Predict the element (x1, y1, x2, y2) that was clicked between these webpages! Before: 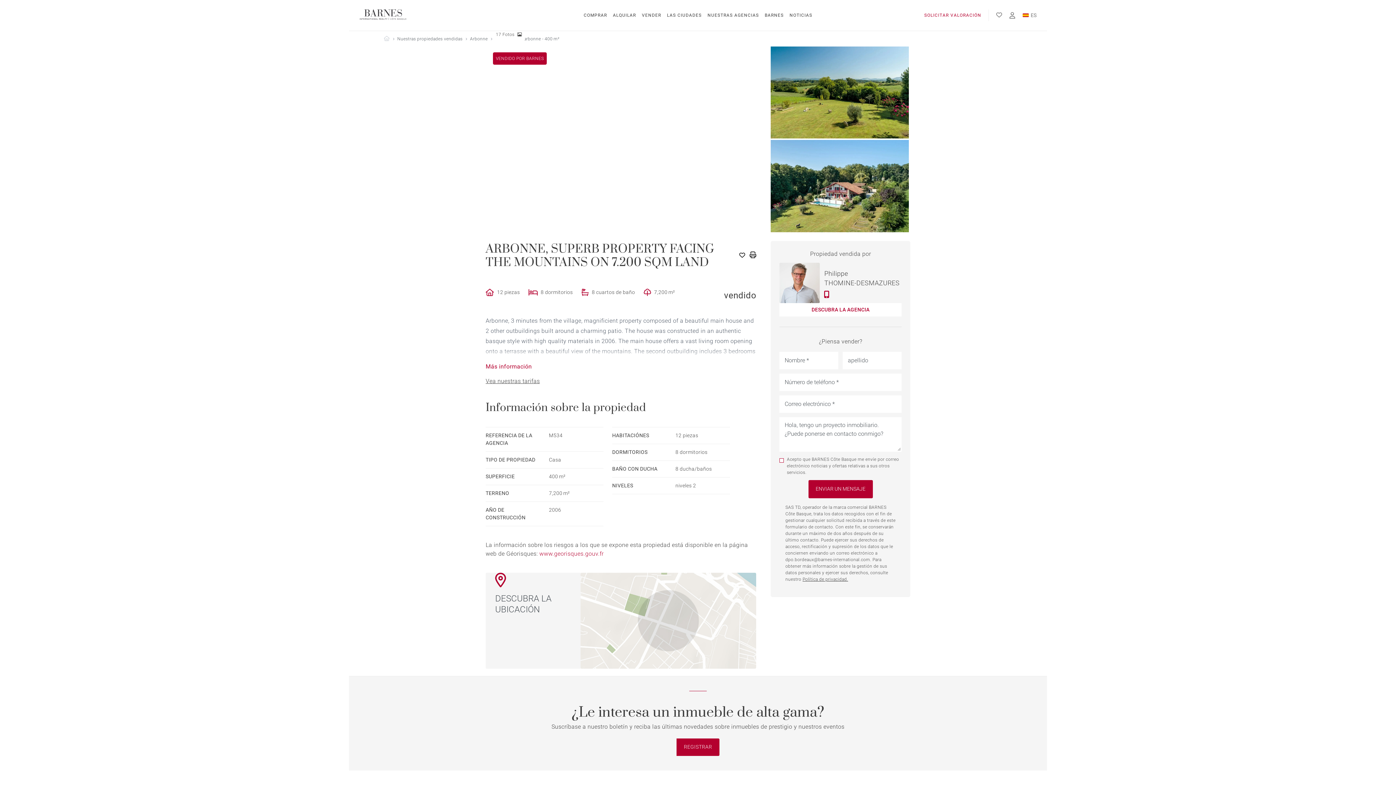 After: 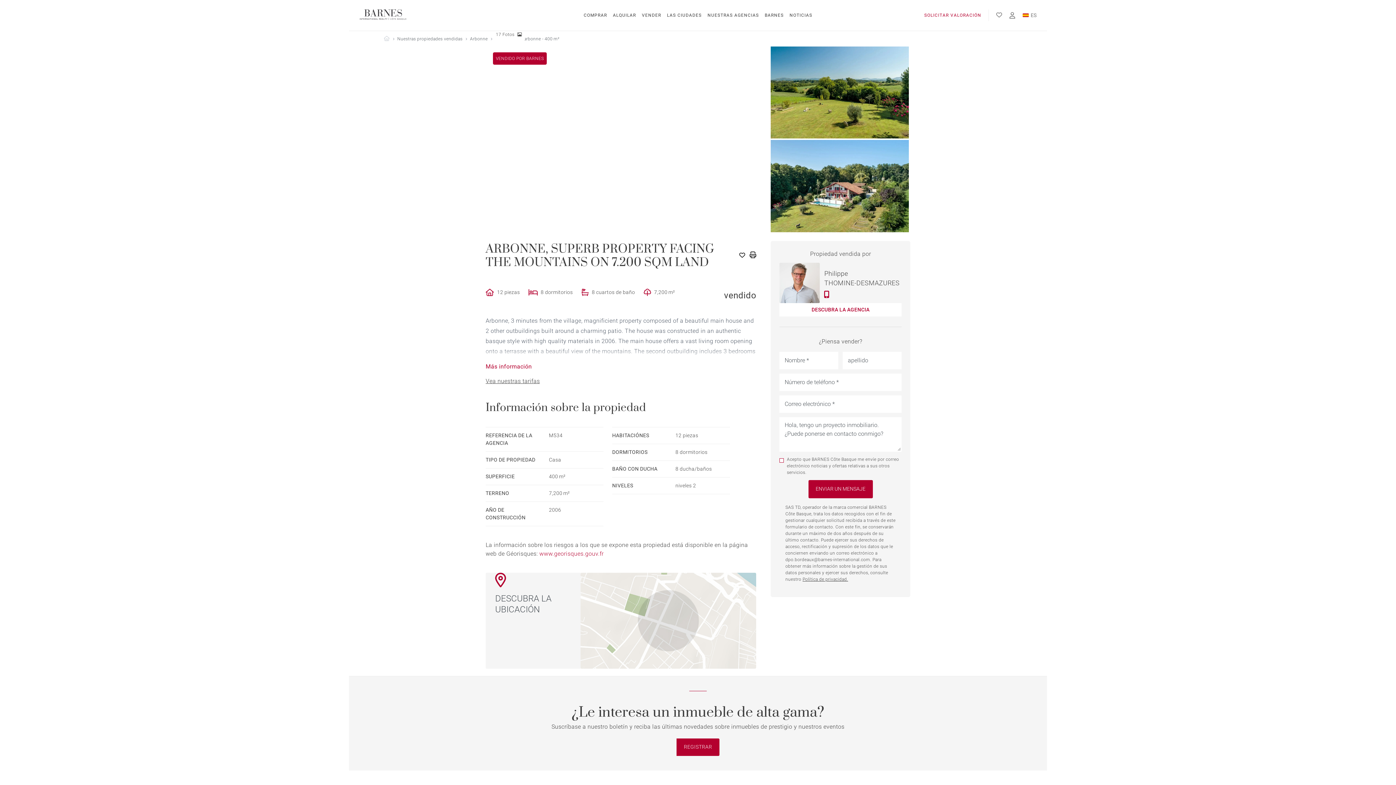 Action: bbox: (824, 290, 829, 298) label: Póngase en contacto con el agente